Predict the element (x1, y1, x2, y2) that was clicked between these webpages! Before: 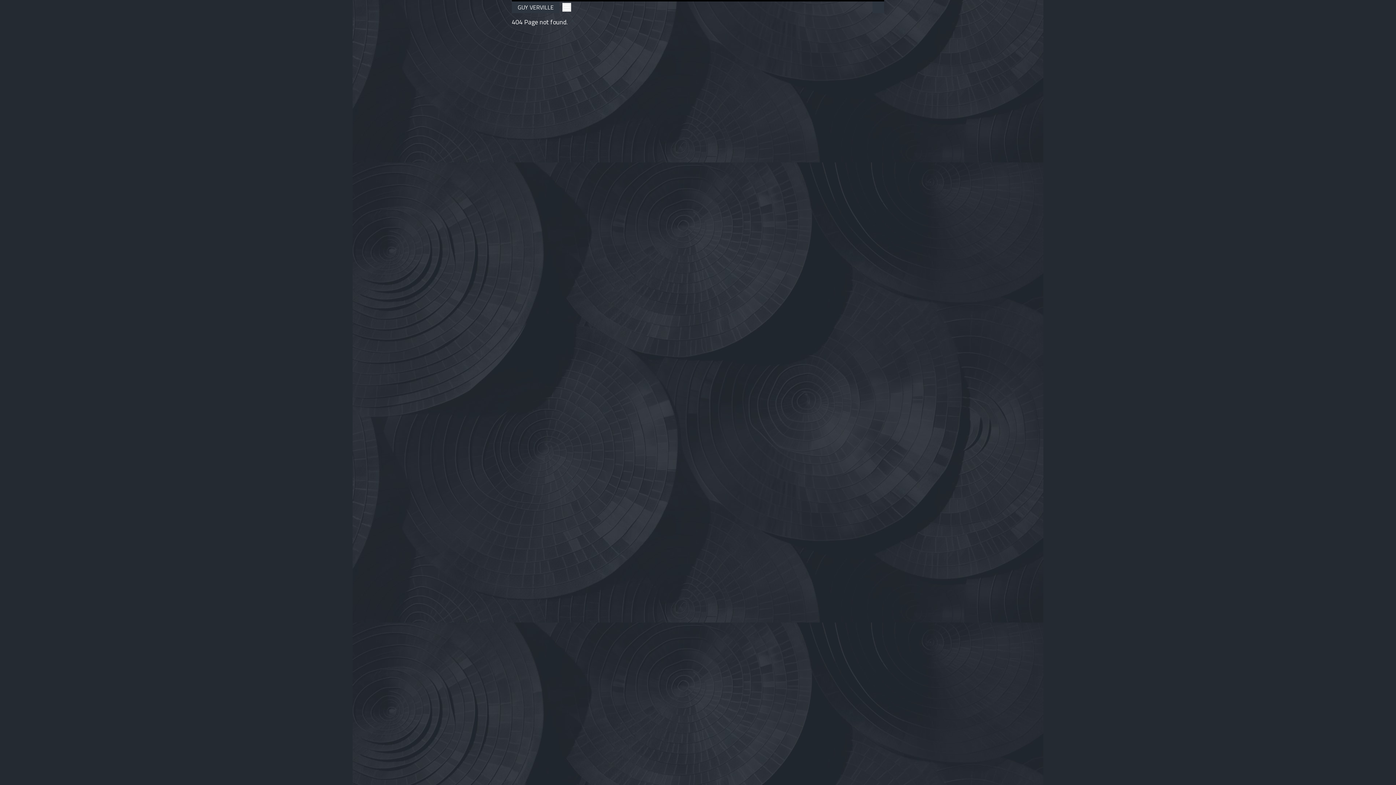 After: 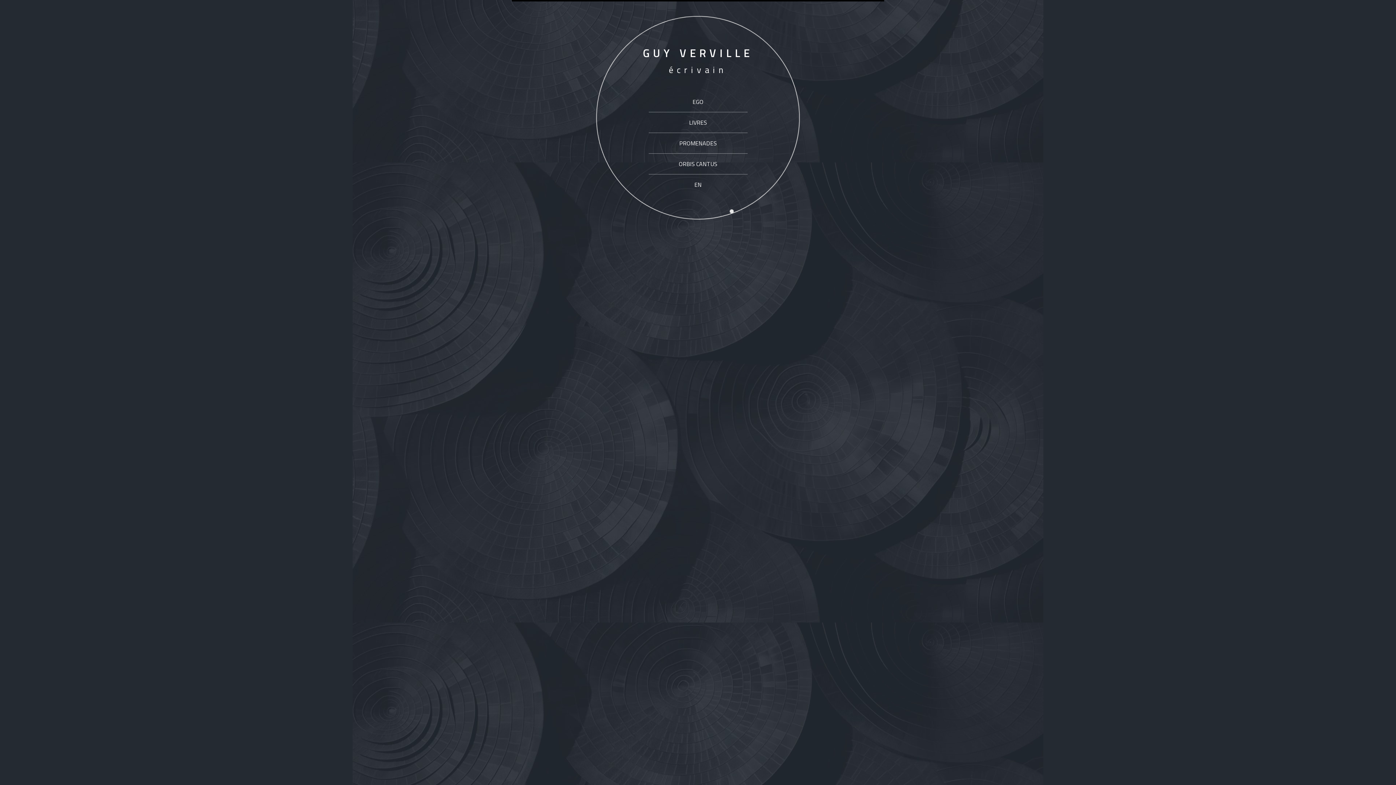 Action: bbox: (517, 2, 553, 11) label: GUY VERVILLE